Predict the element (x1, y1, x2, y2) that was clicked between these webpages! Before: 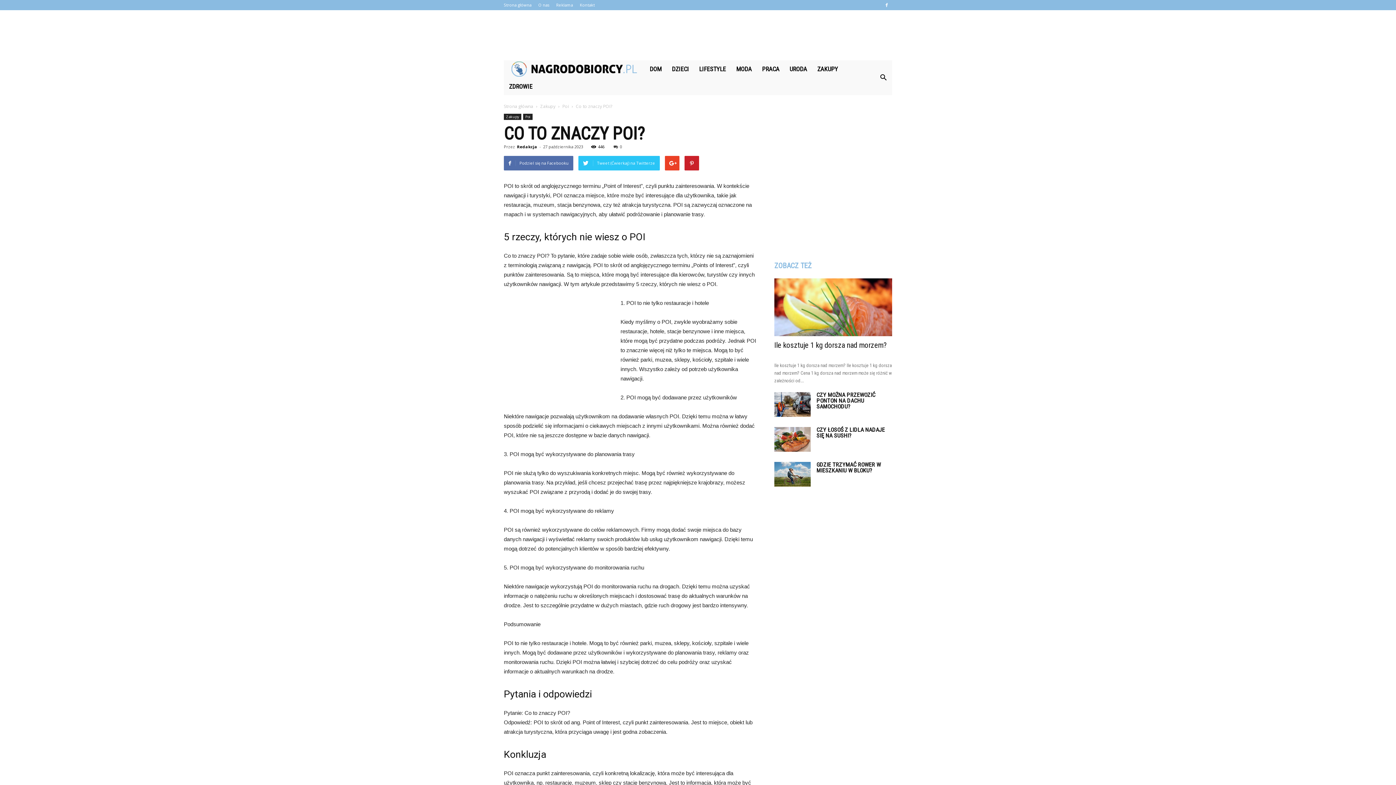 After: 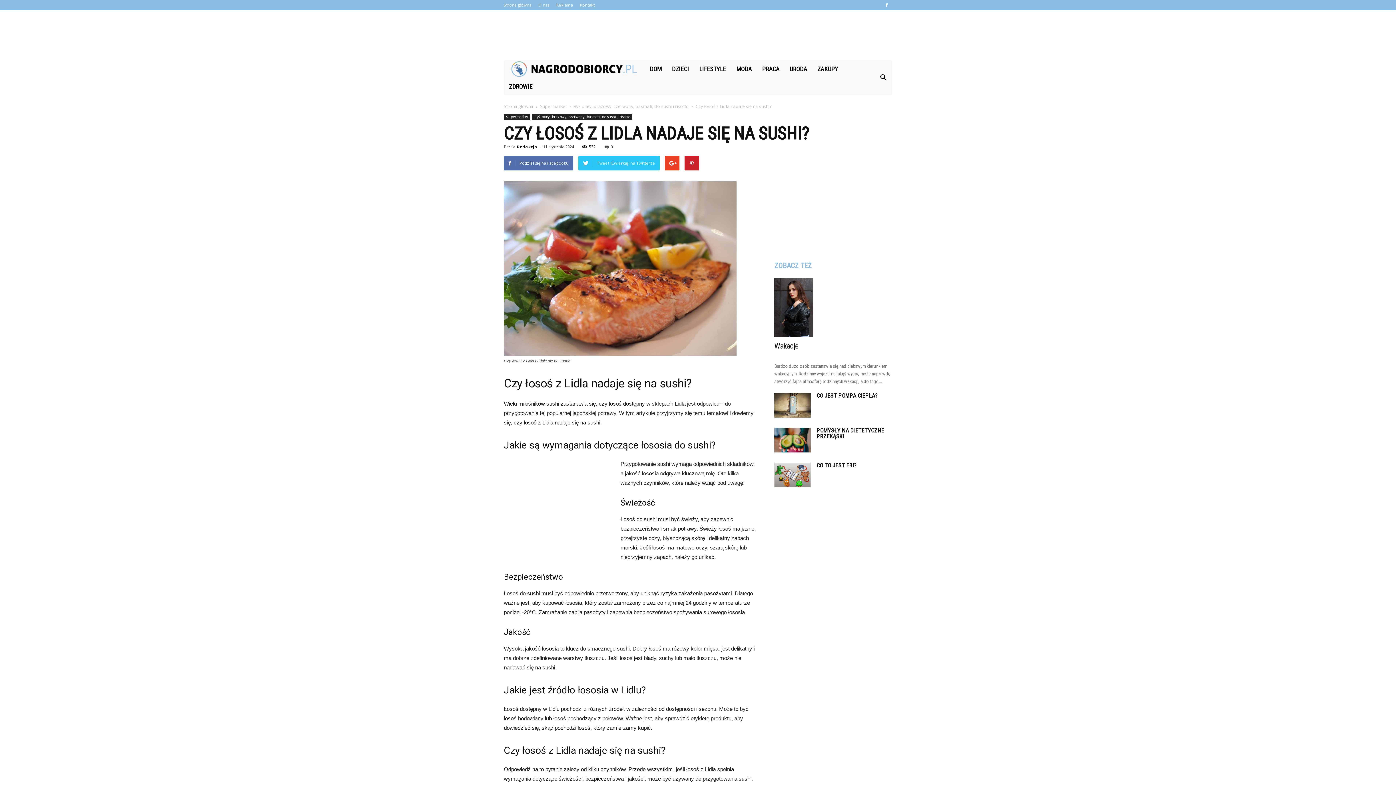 Action: bbox: (816, 426, 885, 439) label: CZY ŁOSOŚ Z LIDLA NADAJE SIĘ NA SUSHI?